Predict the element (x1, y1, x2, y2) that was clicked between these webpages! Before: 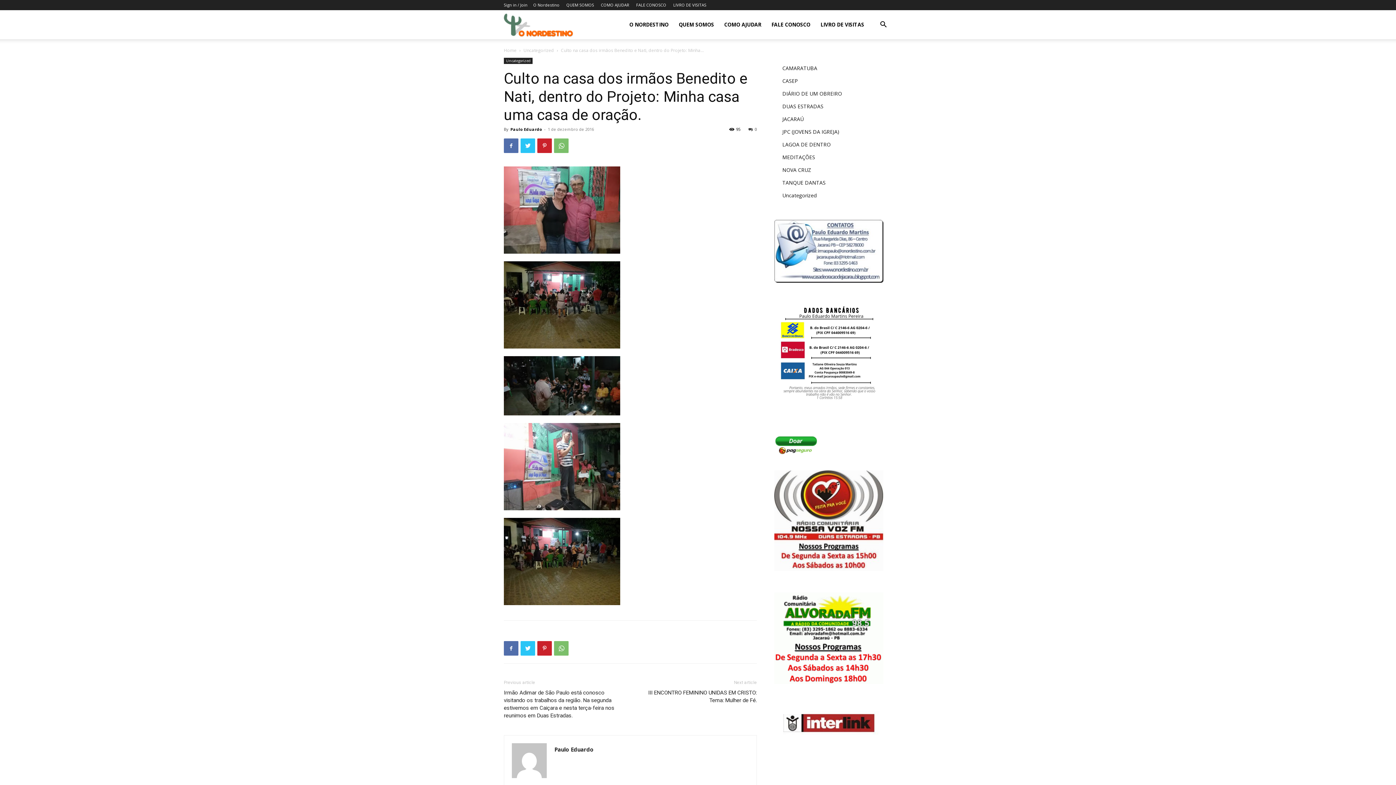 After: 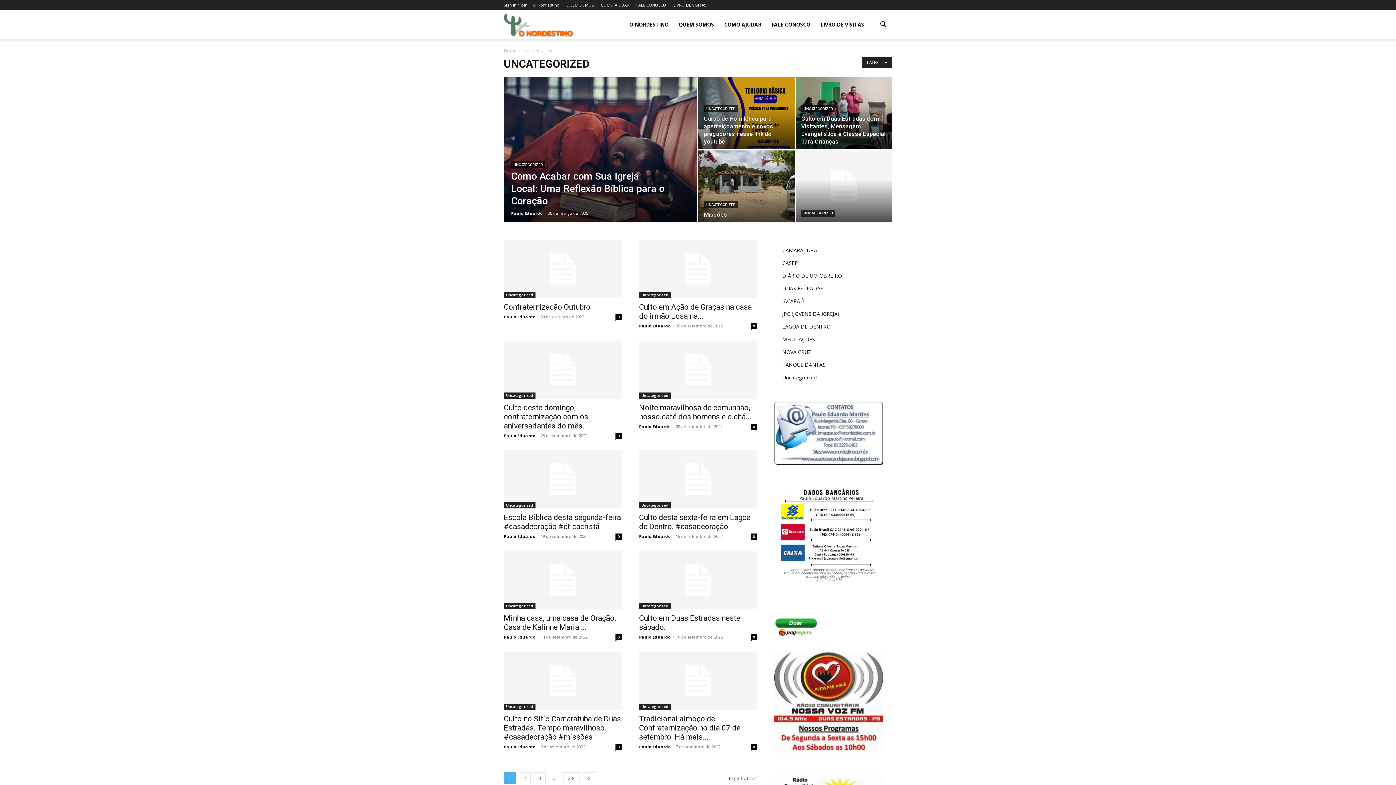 Action: label: Uncategorized bbox: (523, 47, 554, 53)